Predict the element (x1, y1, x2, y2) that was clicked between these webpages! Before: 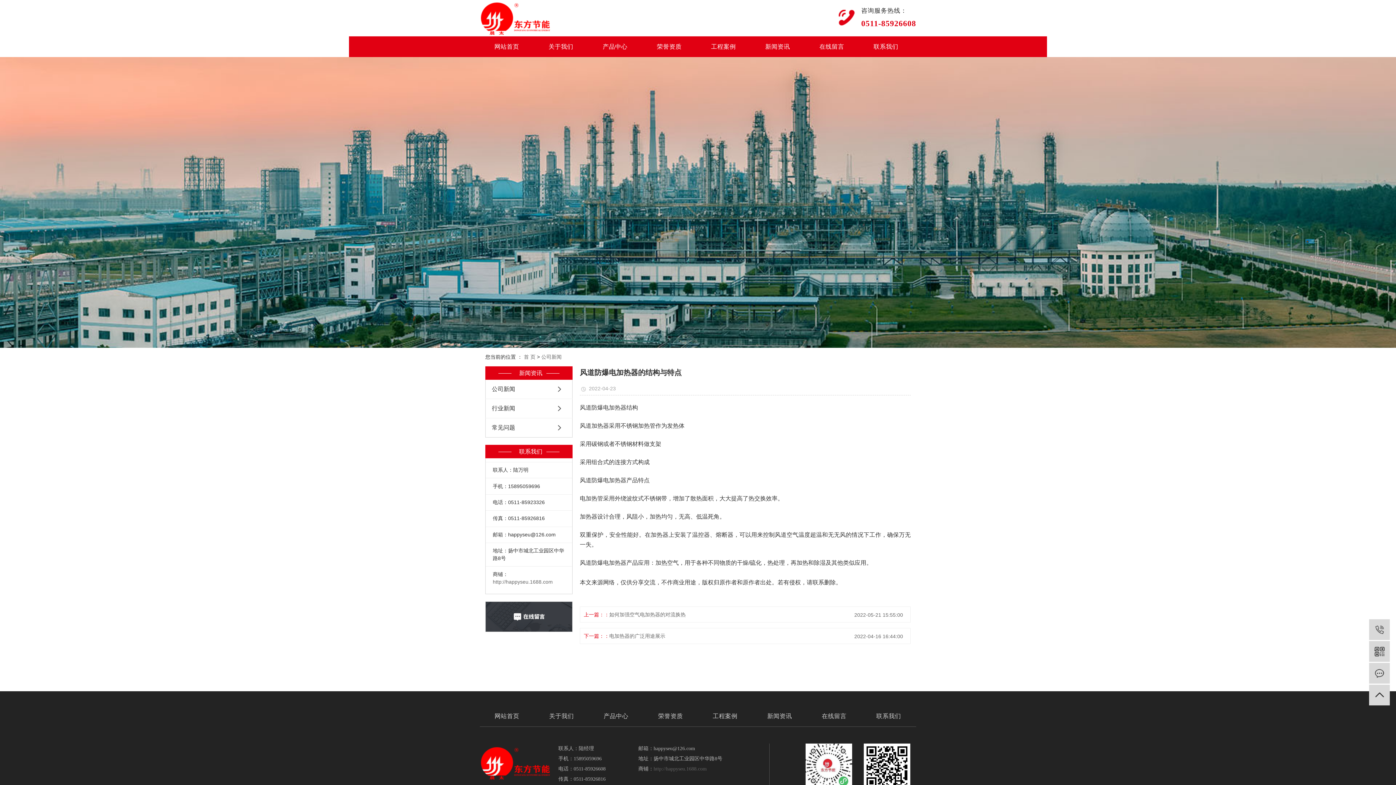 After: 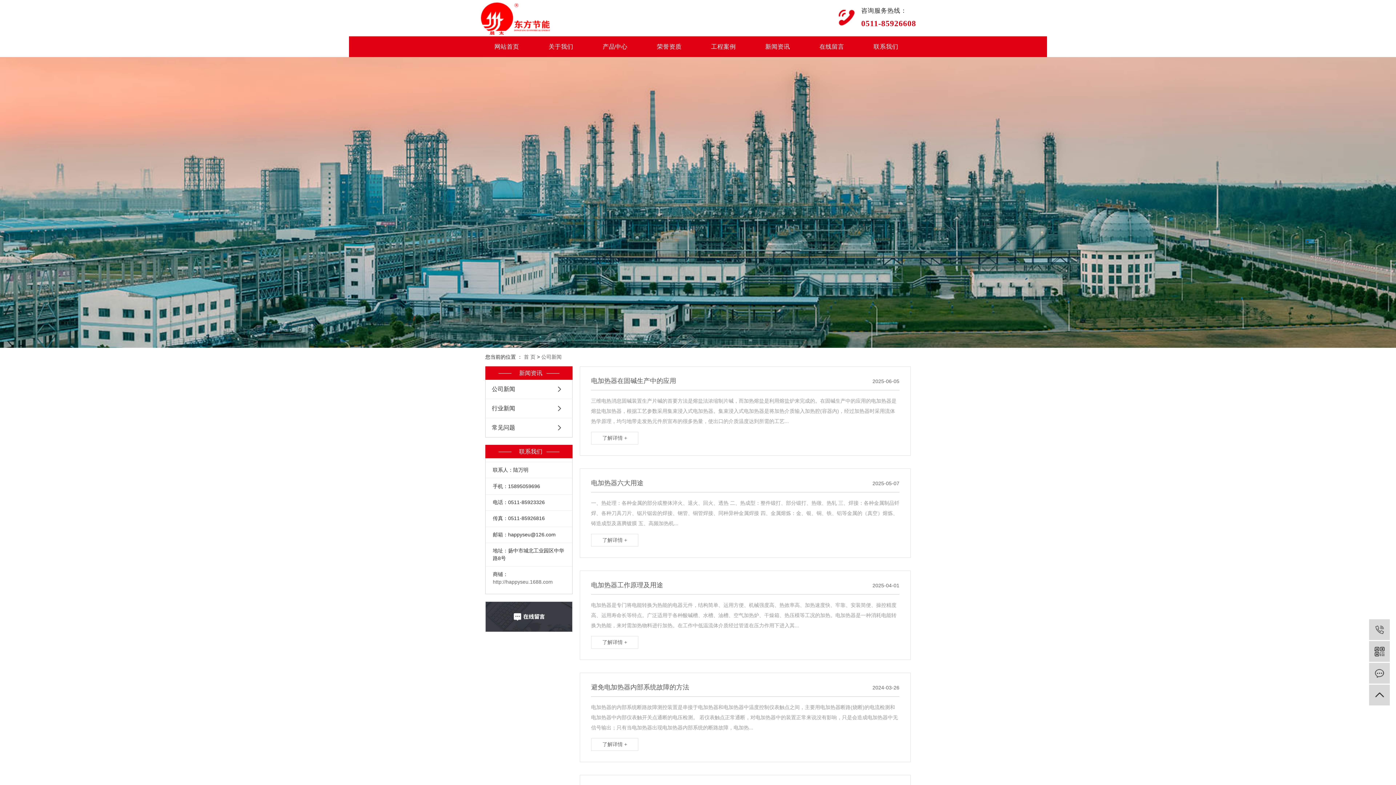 Action: label: 新闻资讯 bbox: (750, 36, 804, 57)